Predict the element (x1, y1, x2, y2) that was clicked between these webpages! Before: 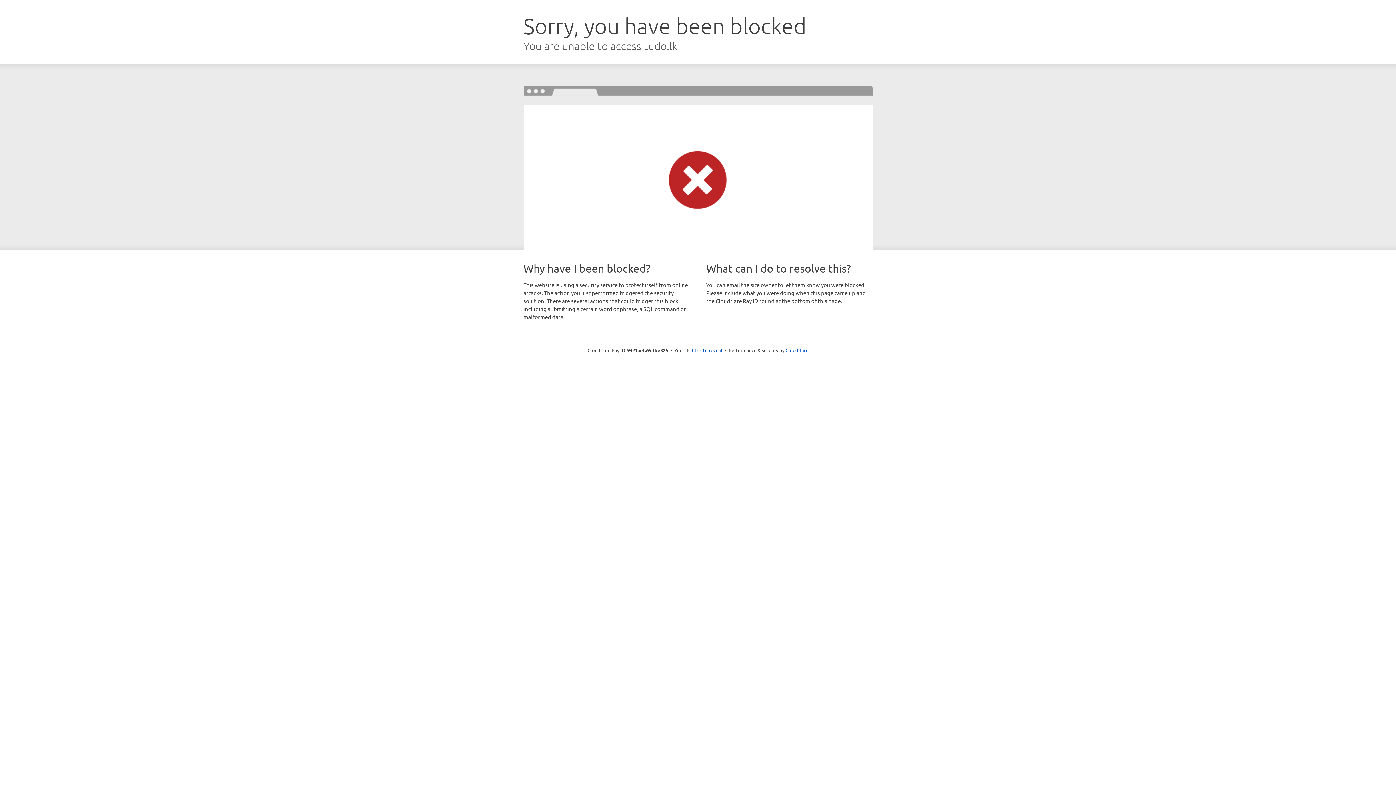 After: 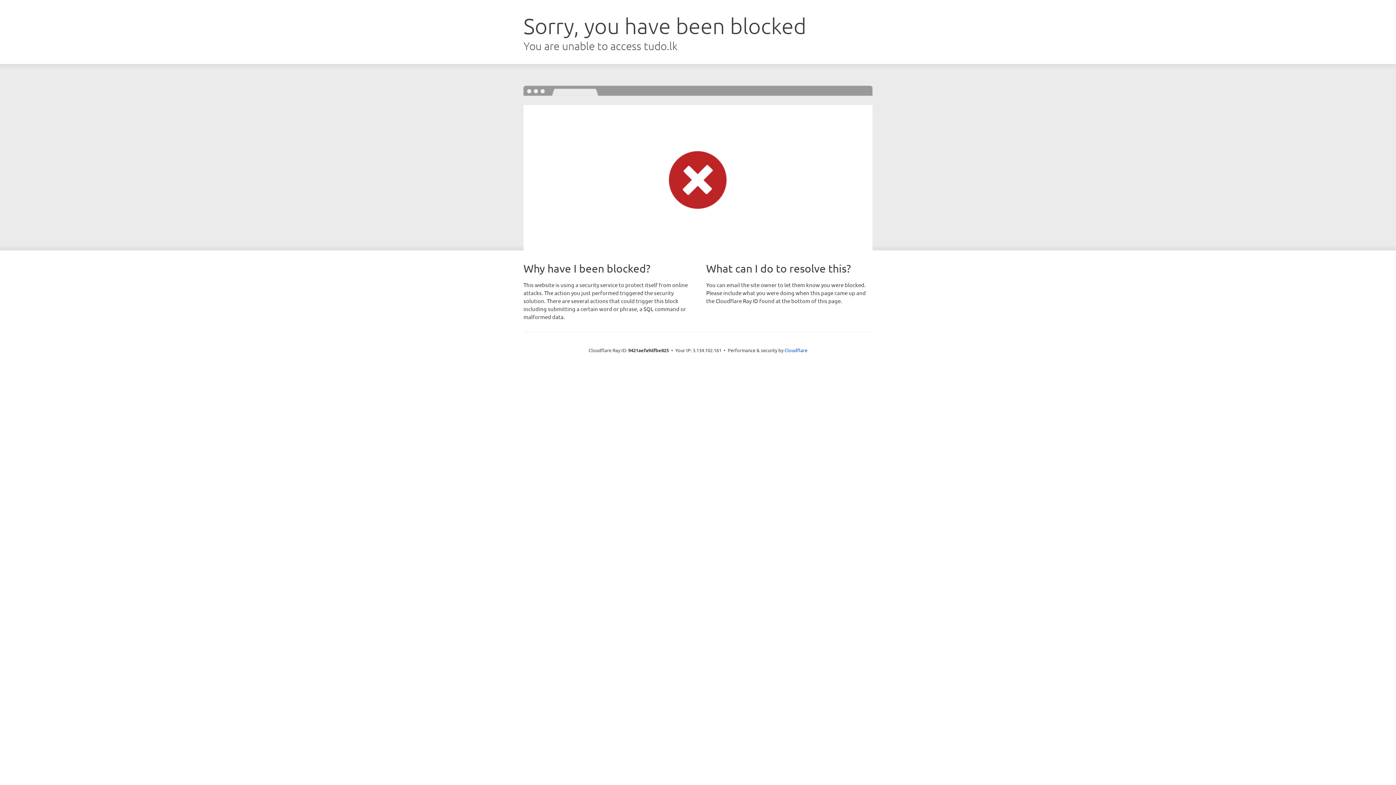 Action: label: Click to reveal bbox: (692, 346, 722, 353)